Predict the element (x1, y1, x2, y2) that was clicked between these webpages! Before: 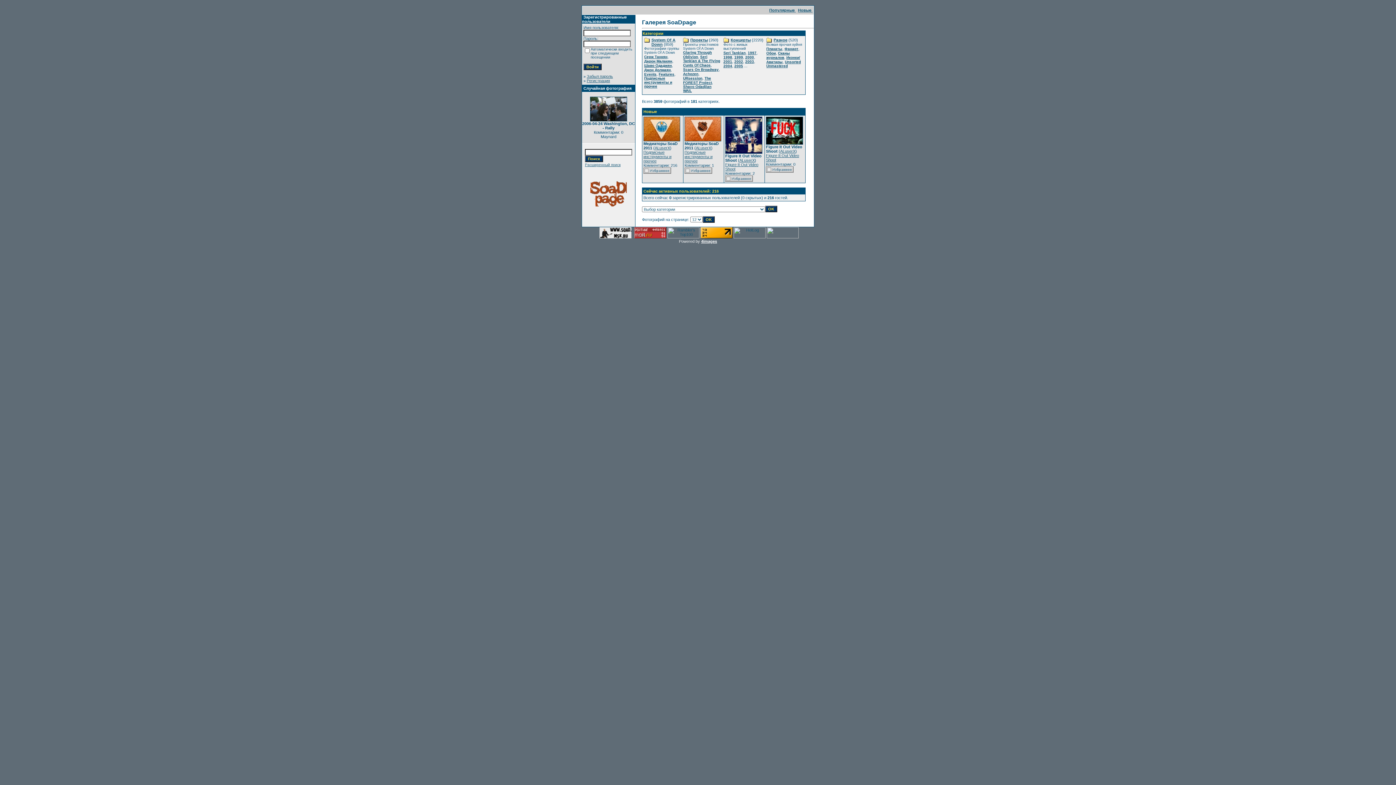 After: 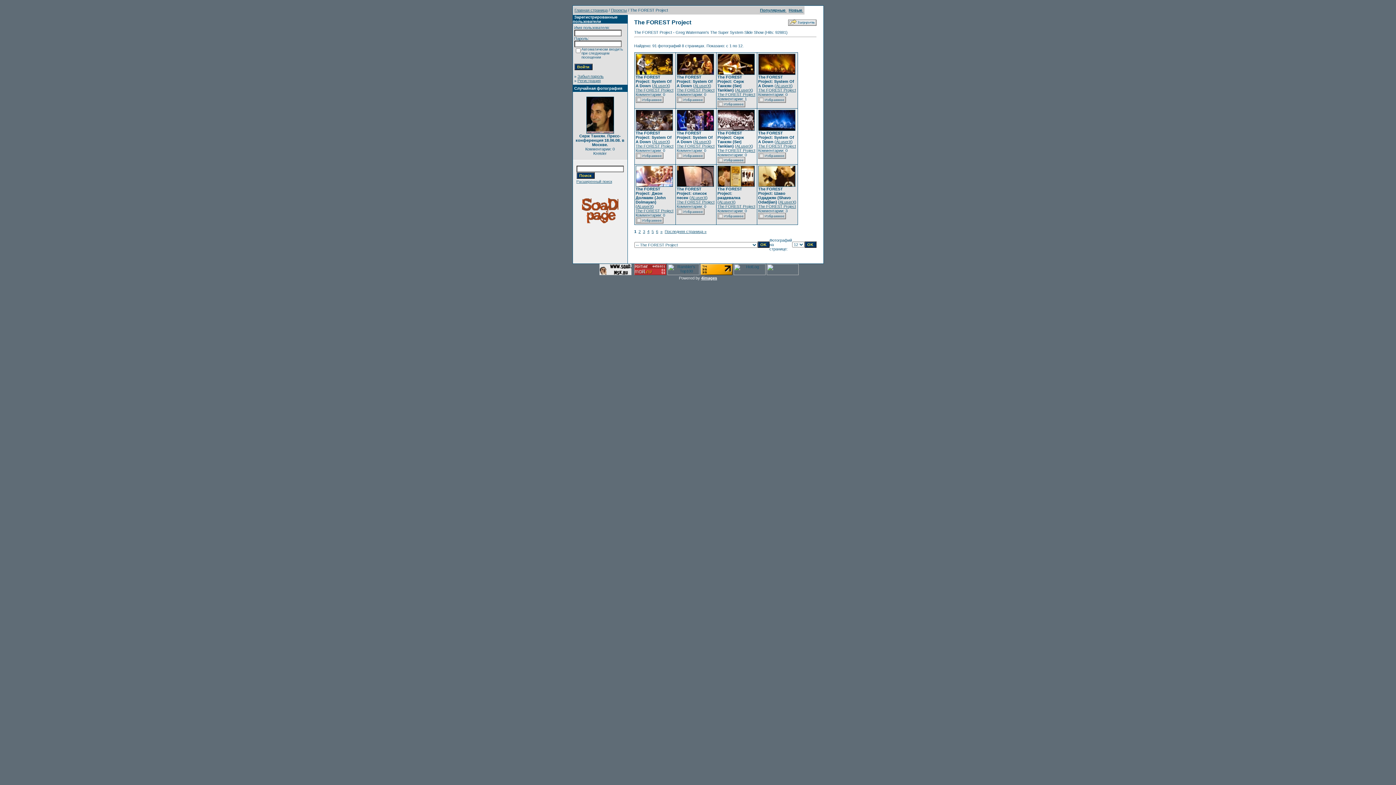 Action: bbox: (683, 76, 712, 84) label: The FOREST Project